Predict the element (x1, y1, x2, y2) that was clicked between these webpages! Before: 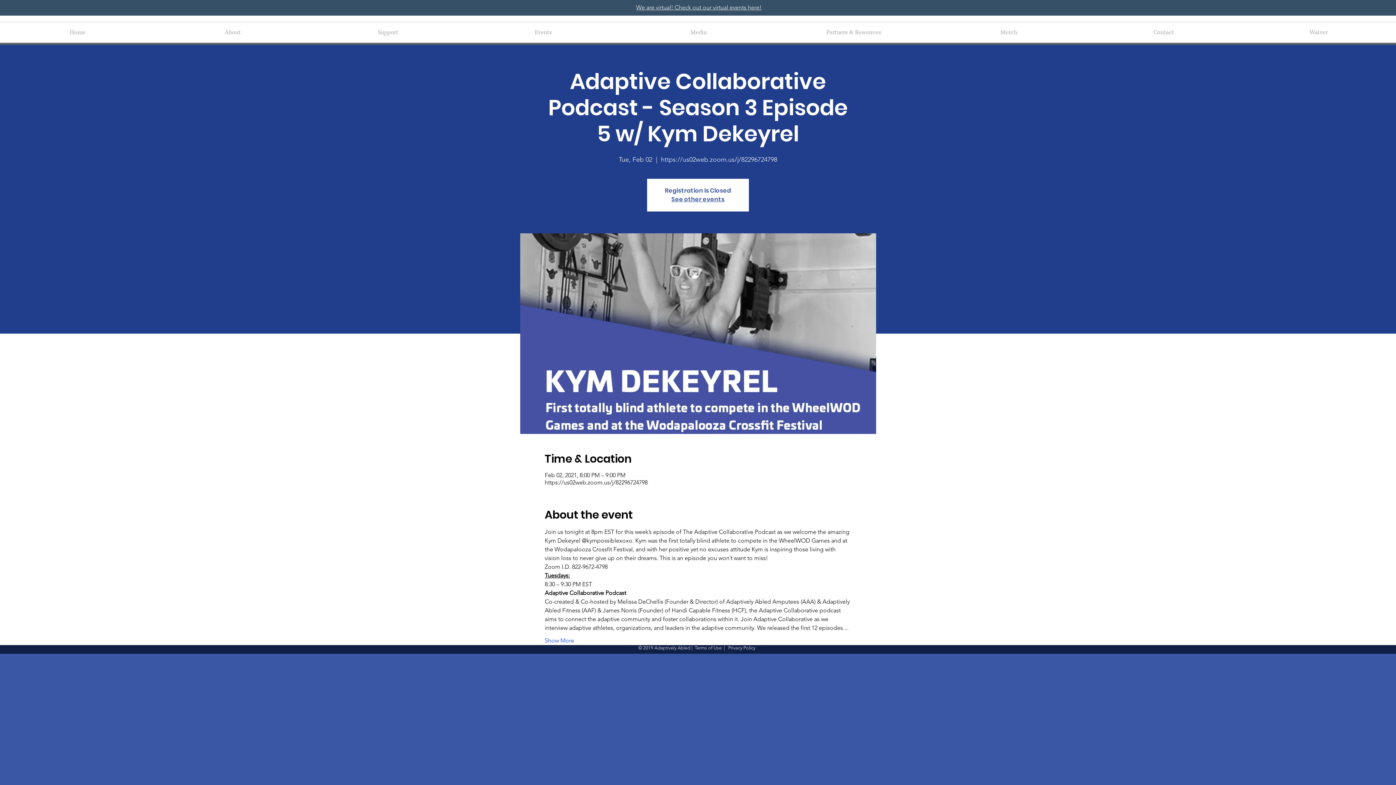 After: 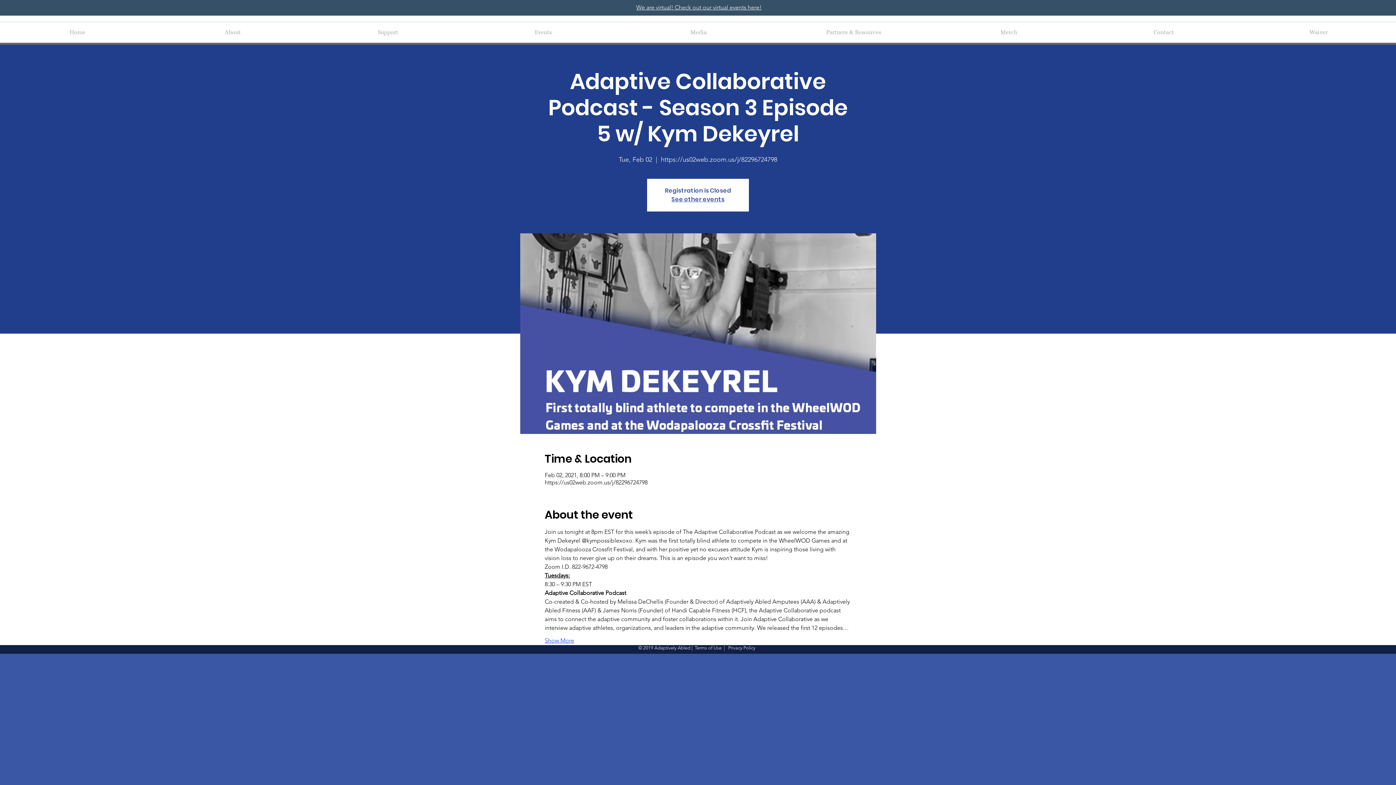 Action: bbox: (544, 637, 574, 645) label: Show More